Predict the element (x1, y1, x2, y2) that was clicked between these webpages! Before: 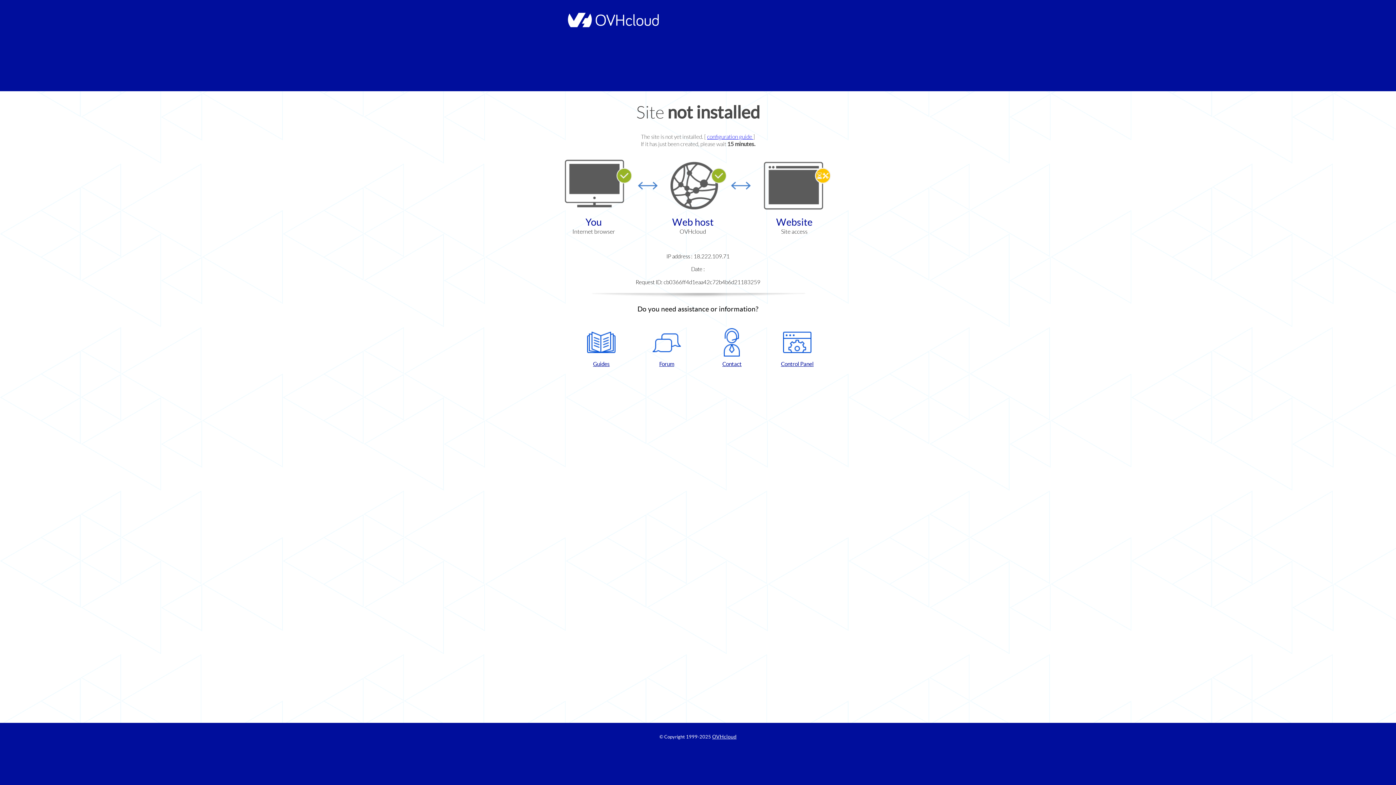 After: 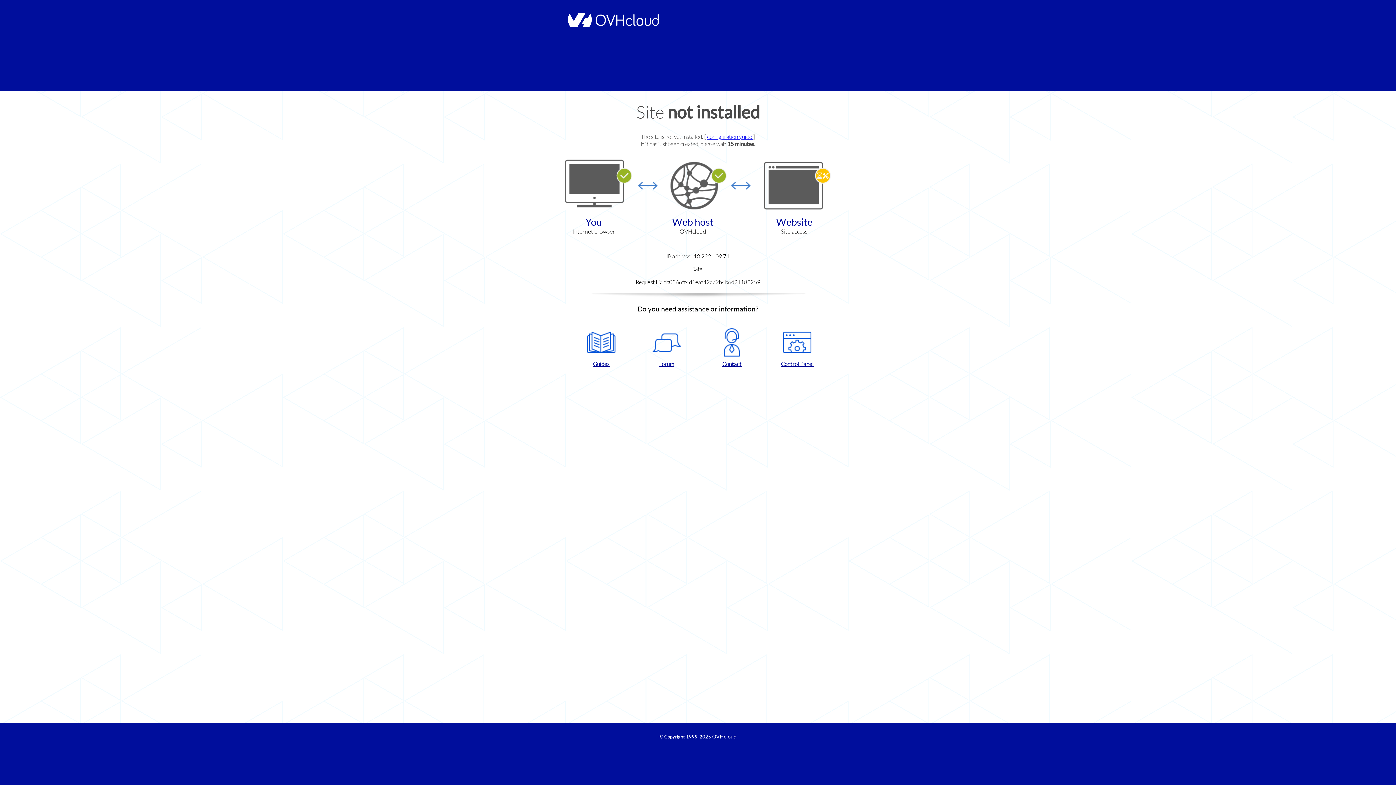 Action: label: Forum bbox: (637, 328, 696, 367)